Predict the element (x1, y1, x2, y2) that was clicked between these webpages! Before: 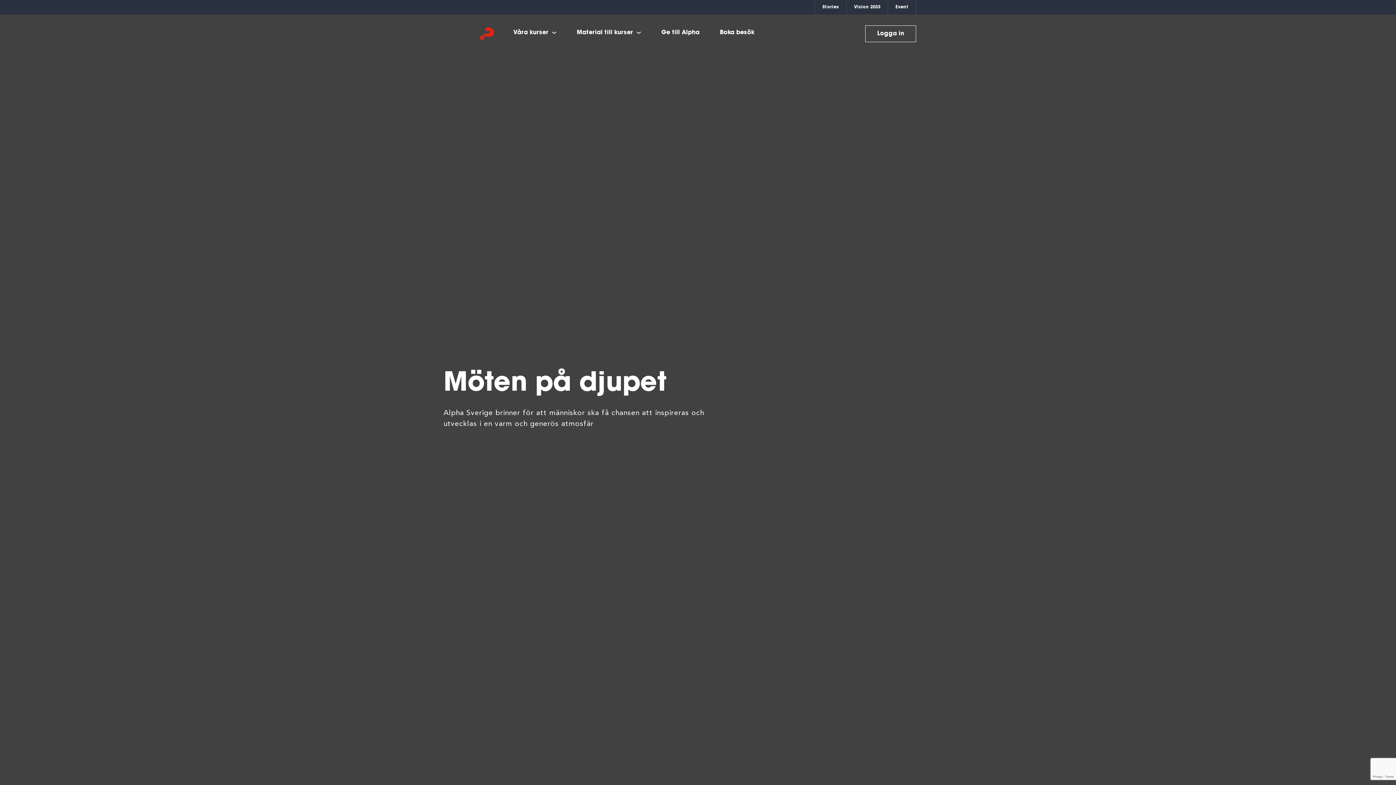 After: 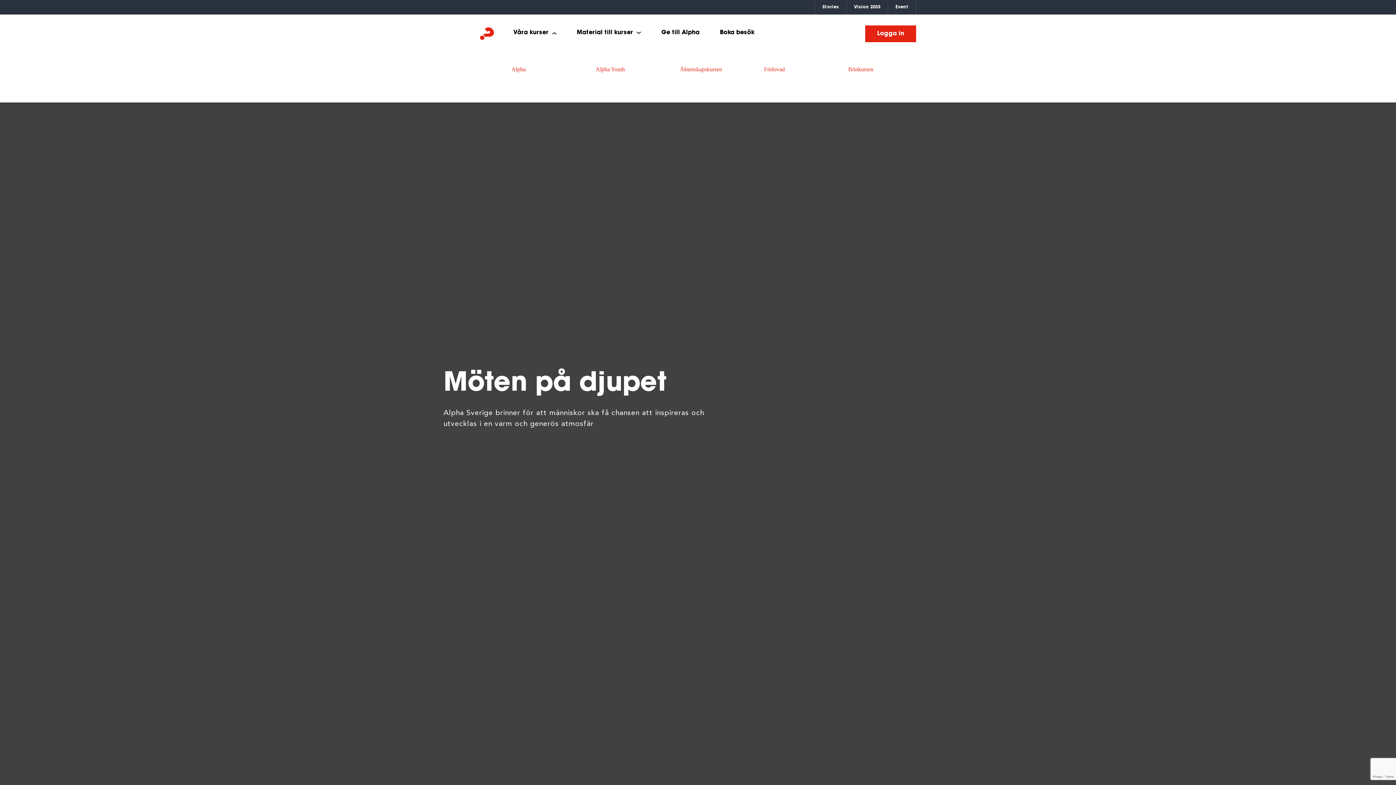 Action: bbox: (513, 25, 556, 39) label: Våra kurser